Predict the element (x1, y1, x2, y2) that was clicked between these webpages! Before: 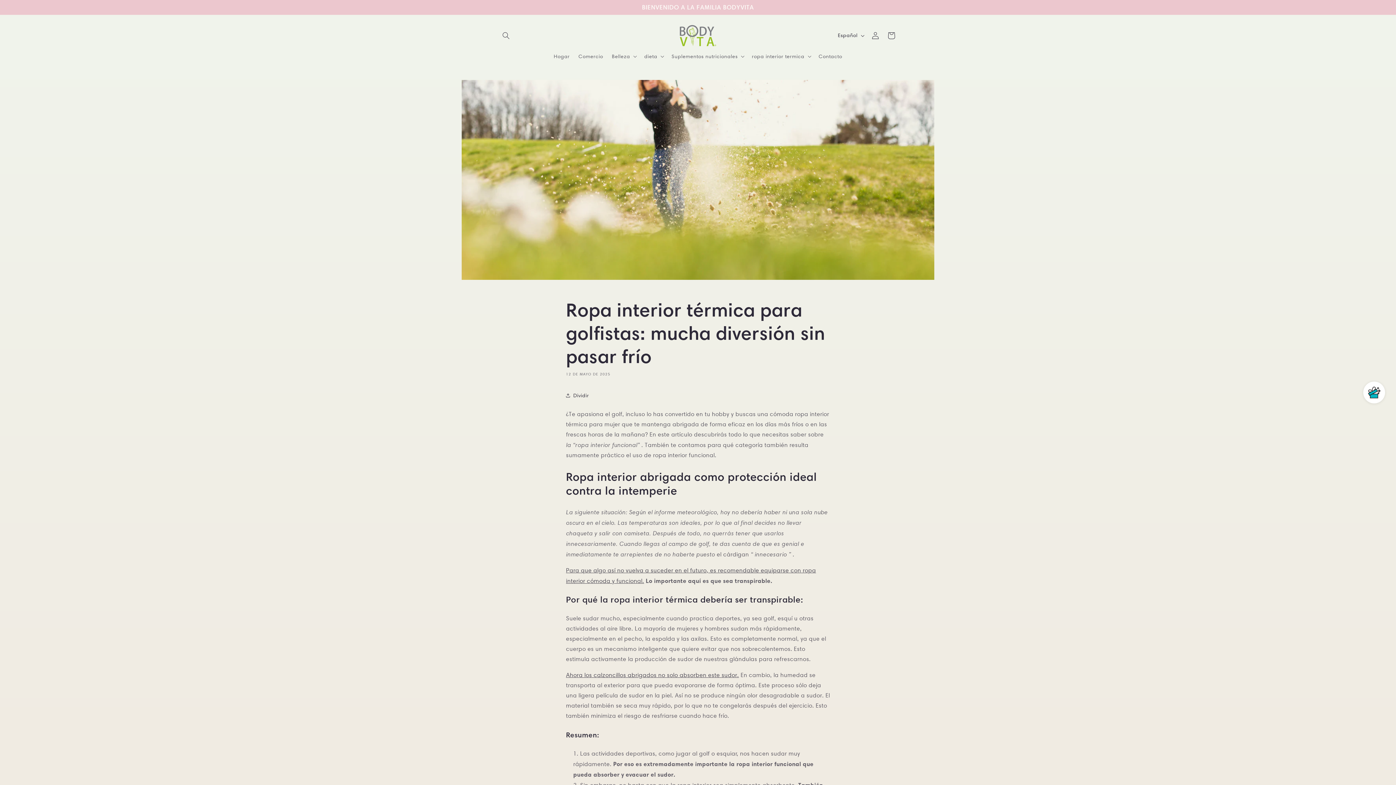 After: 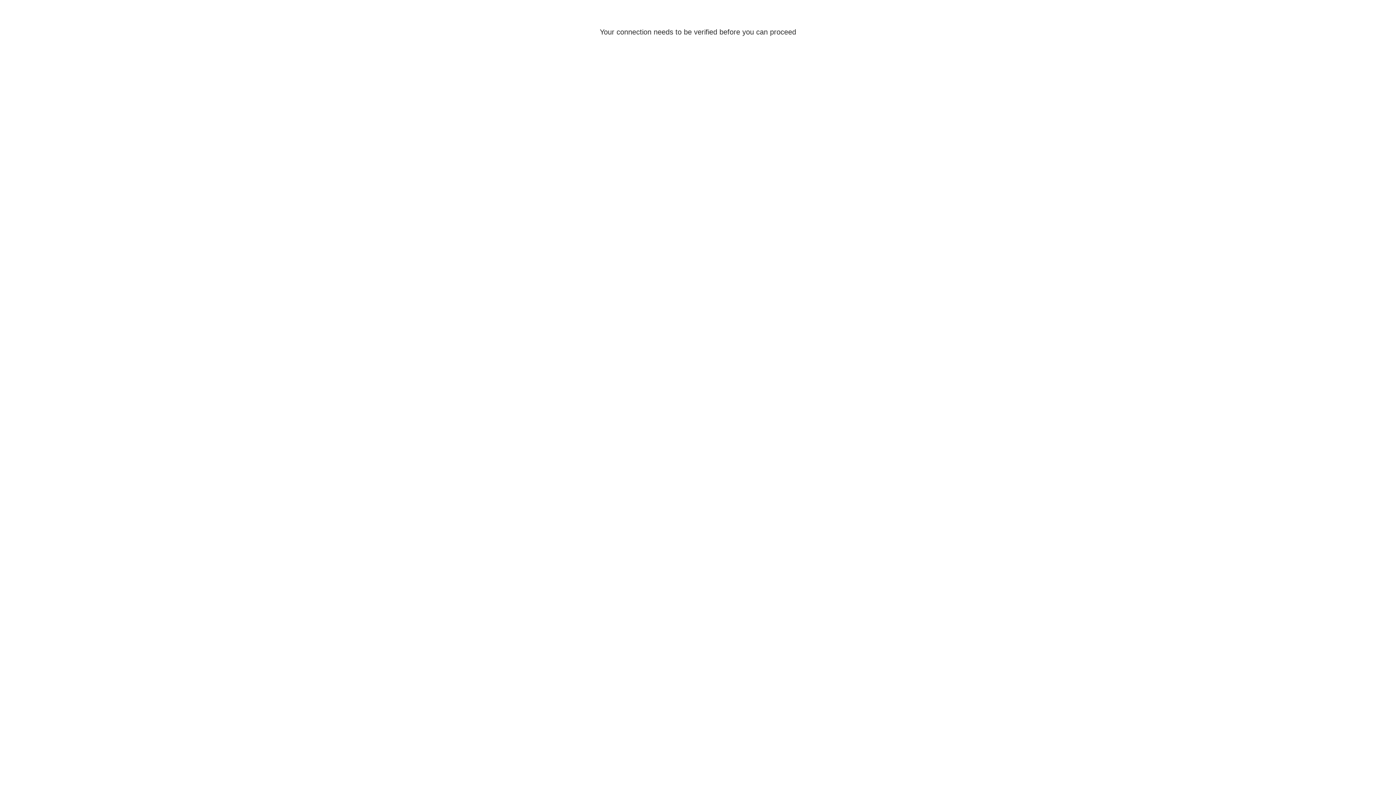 Action: bbox: (867, 27, 883, 43) label: Iniciar sesión